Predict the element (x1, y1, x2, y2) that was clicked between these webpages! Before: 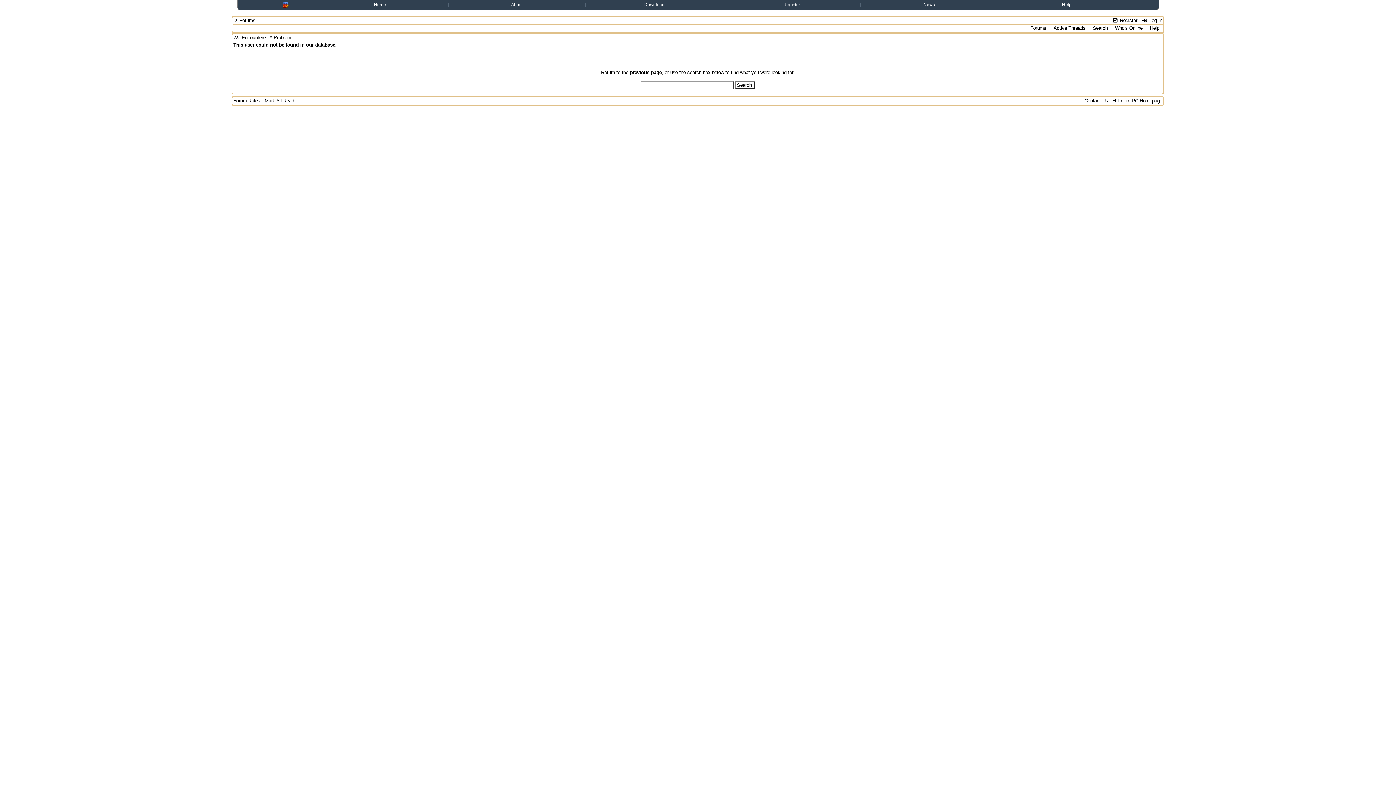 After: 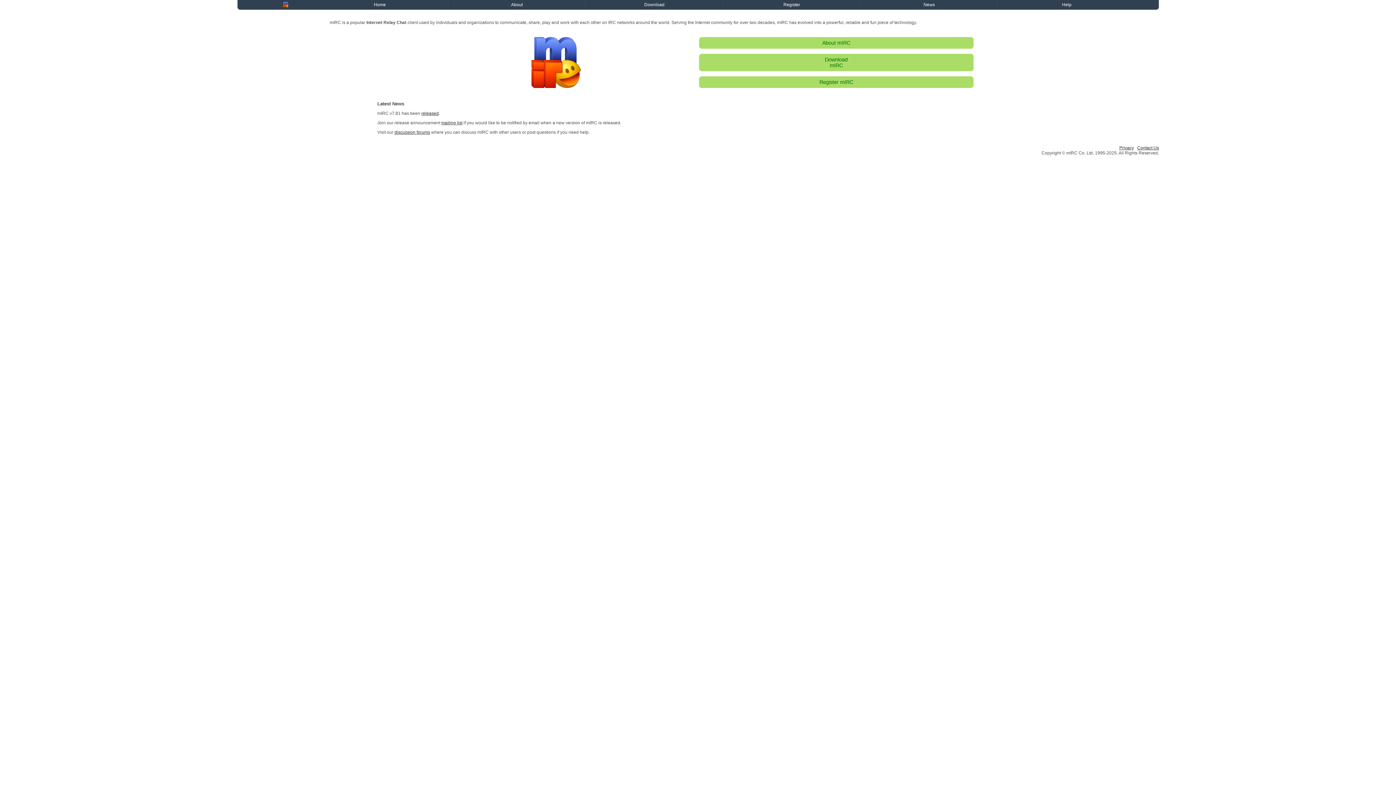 Action: bbox: (1126, 98, 1162, 103) label: mIRC Homepage